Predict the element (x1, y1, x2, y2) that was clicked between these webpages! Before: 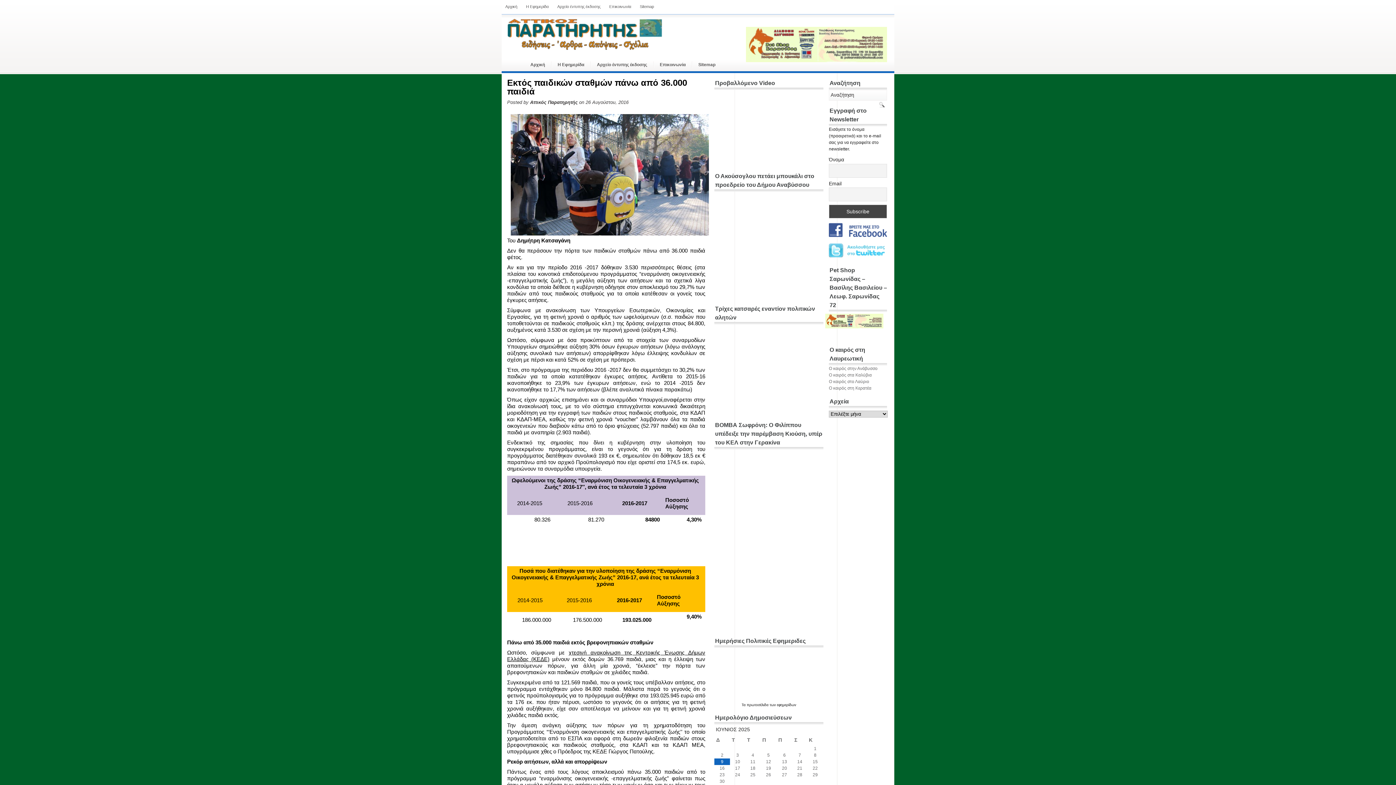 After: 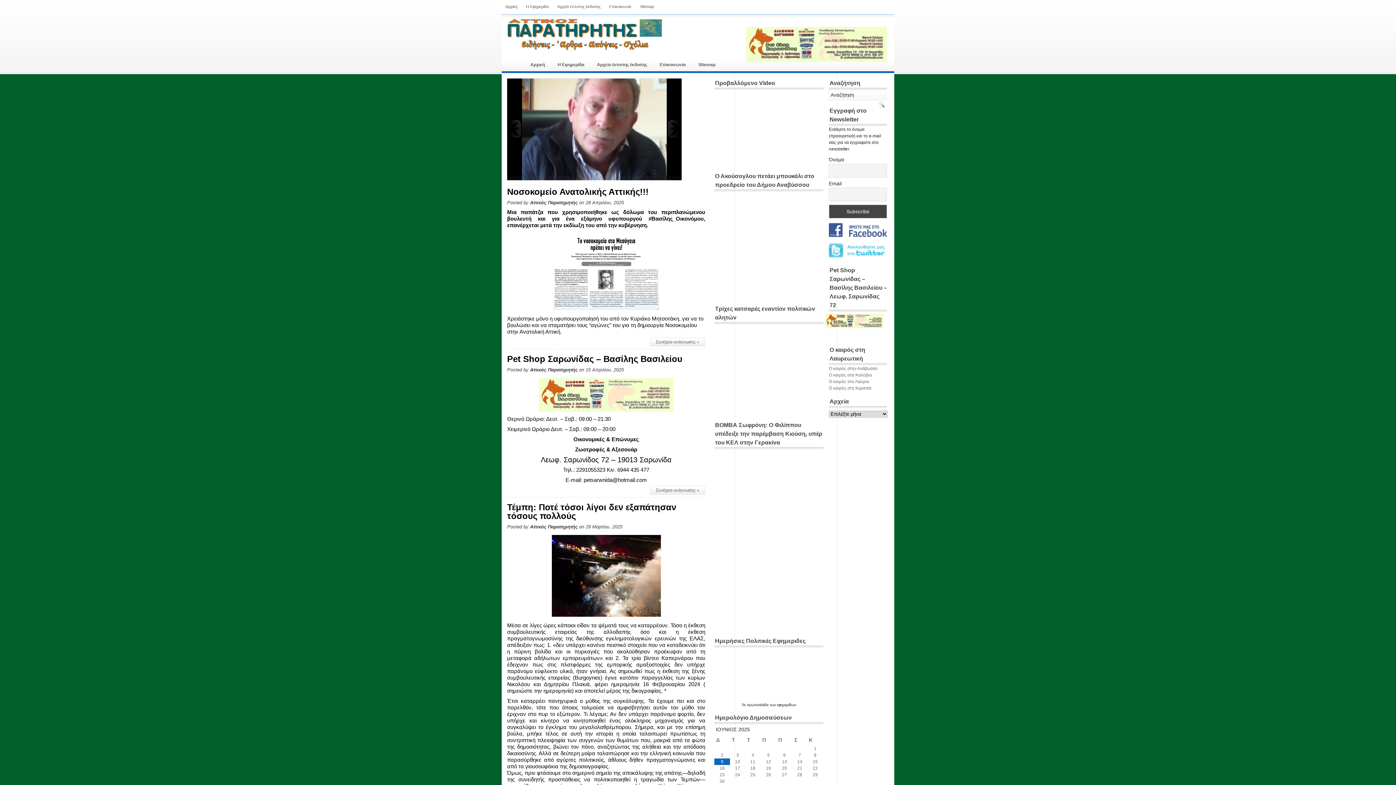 Action: bbox: (501, 46, 662, 51)